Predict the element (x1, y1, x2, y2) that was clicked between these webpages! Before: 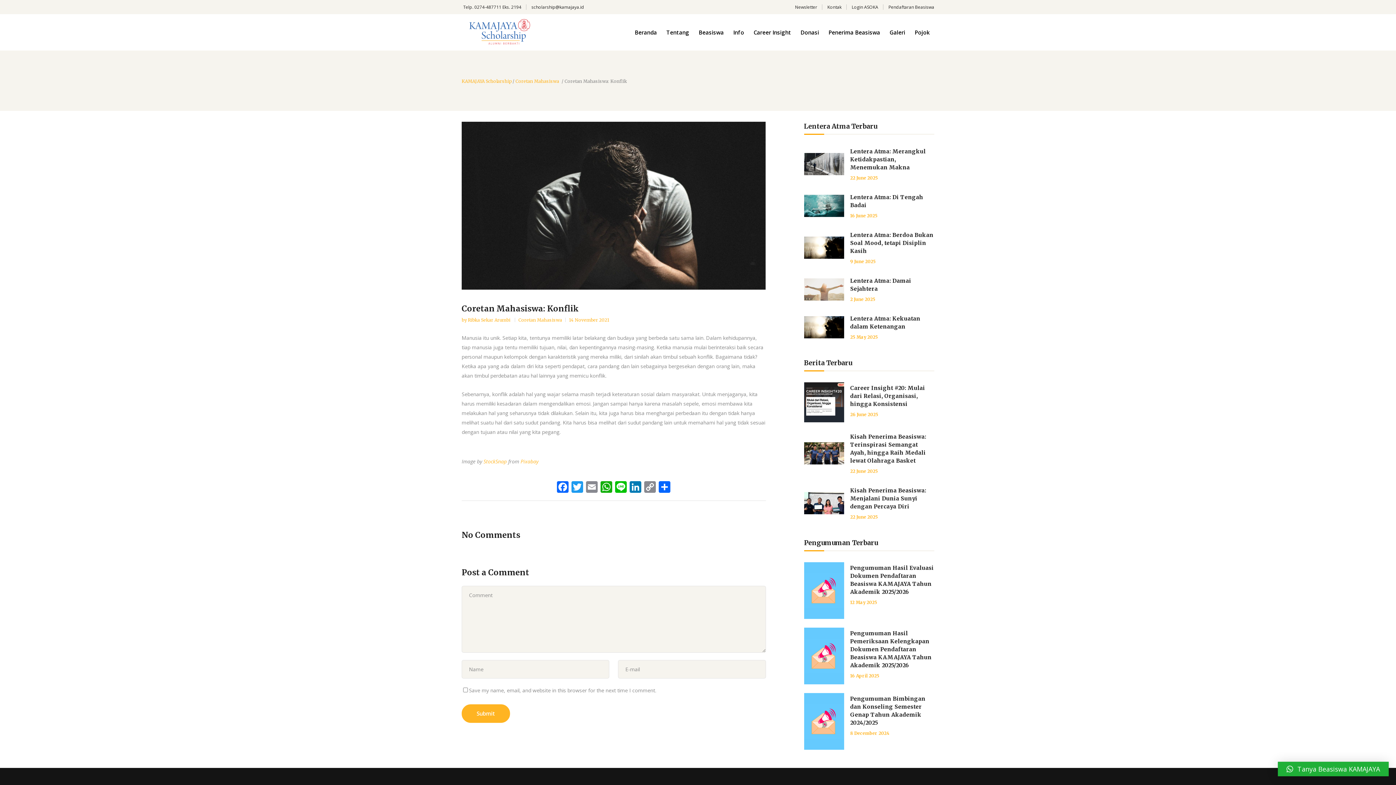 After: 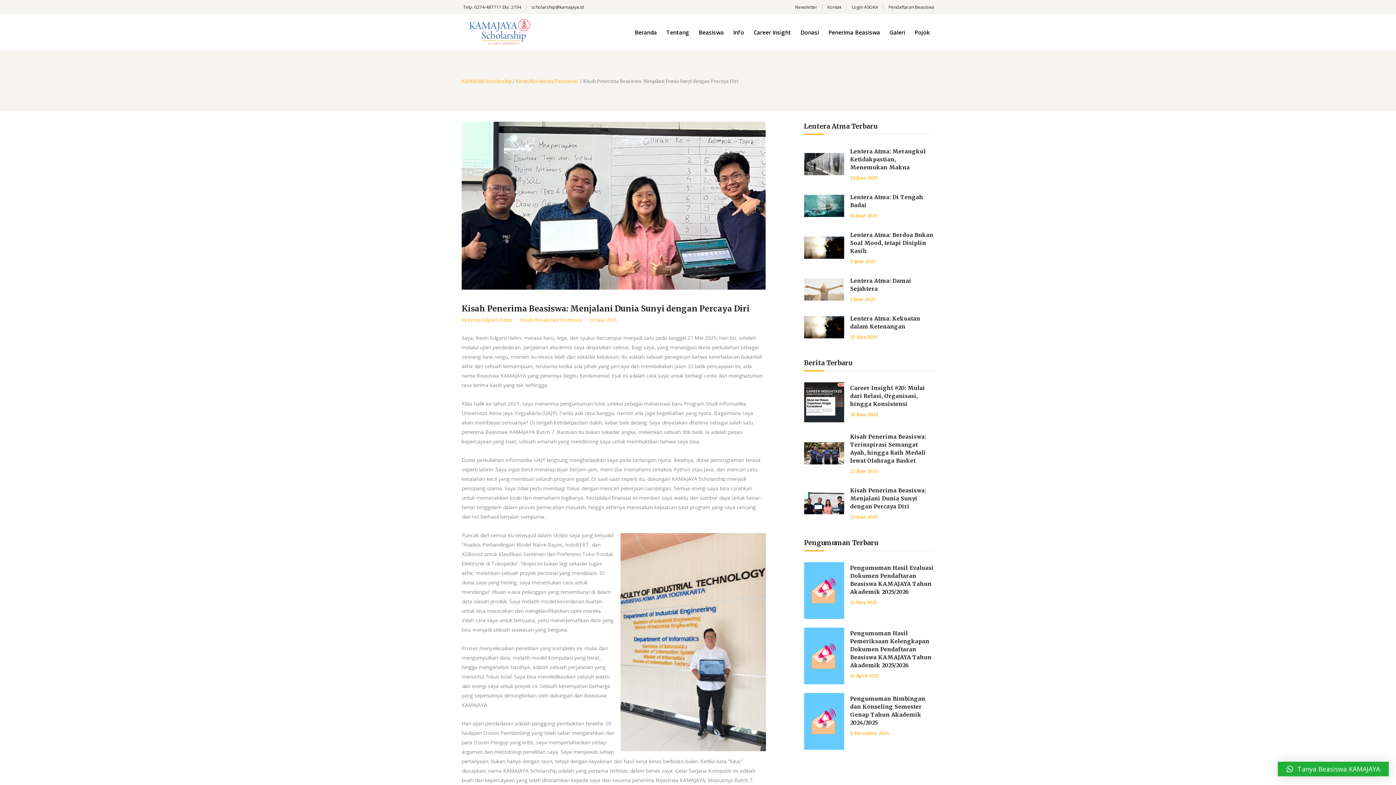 Action: bbox: (804, 492, 844, 514)